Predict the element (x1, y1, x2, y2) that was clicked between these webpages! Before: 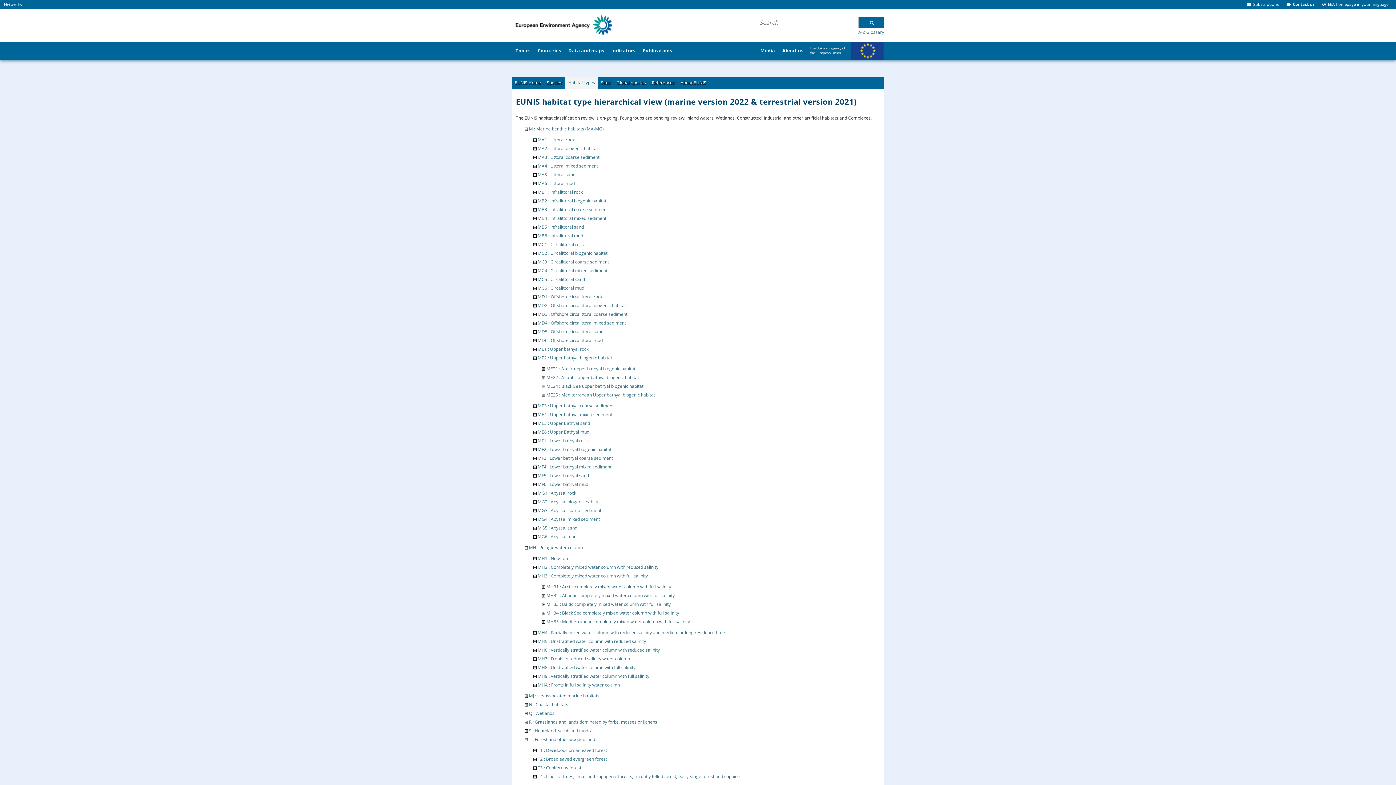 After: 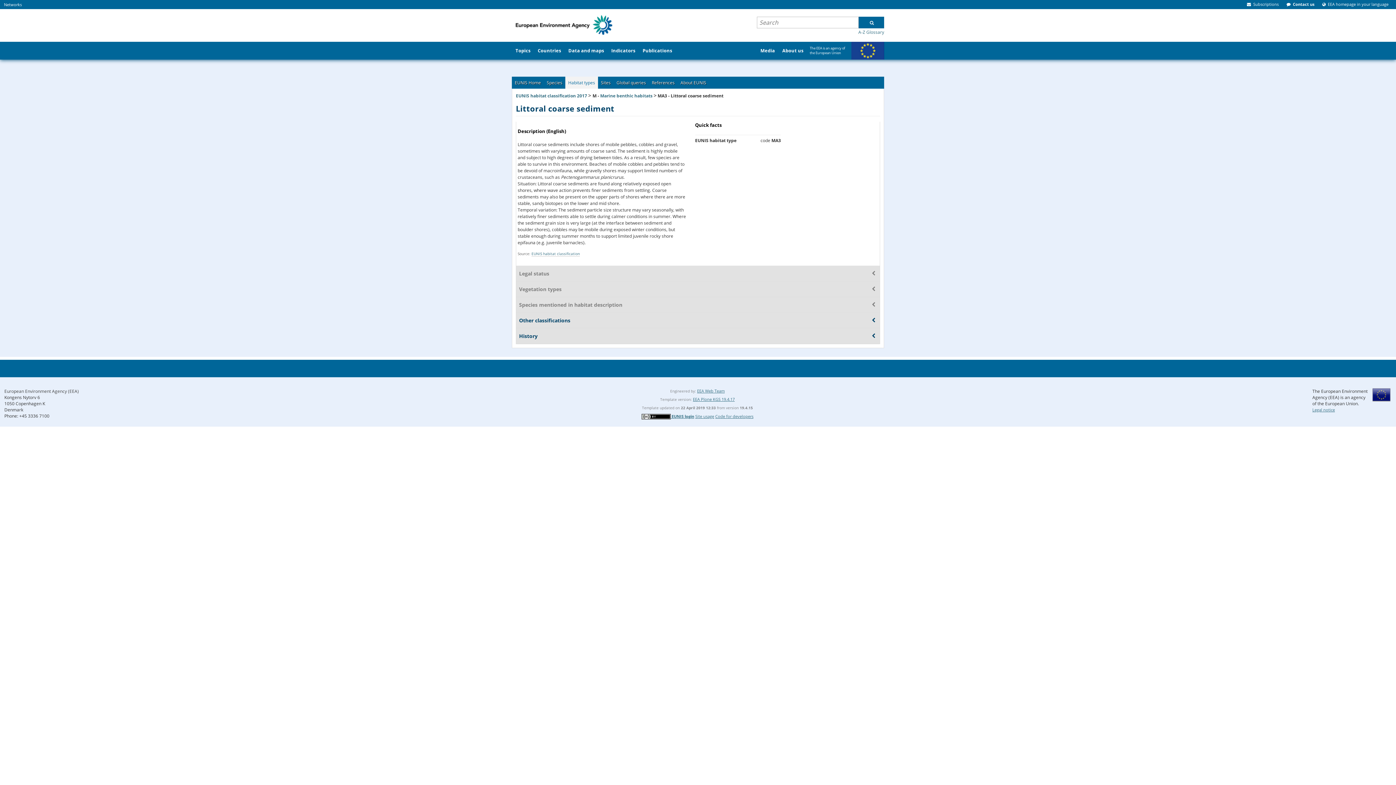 Action: bbox: (537, 154, 599, 160) label: MA3 : Littoral coarse sediment